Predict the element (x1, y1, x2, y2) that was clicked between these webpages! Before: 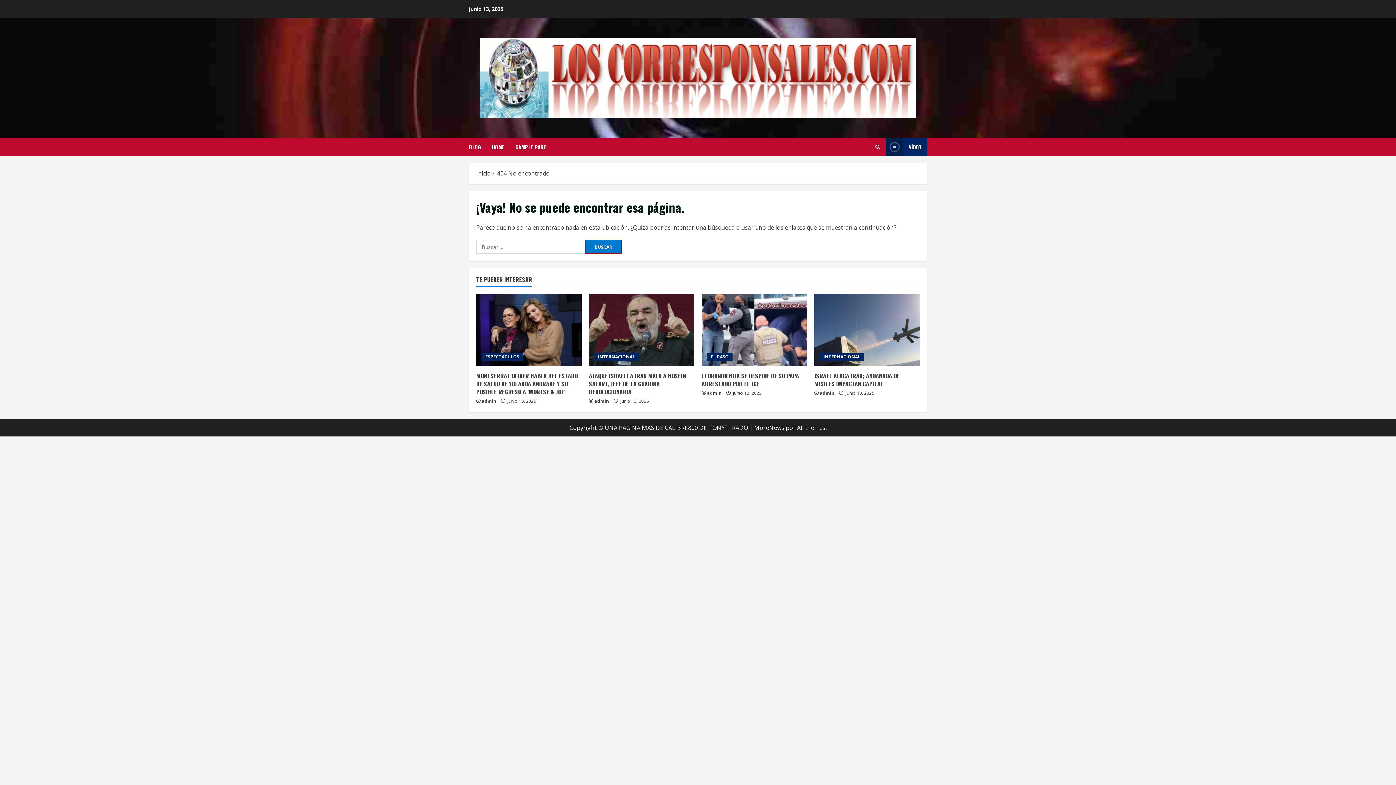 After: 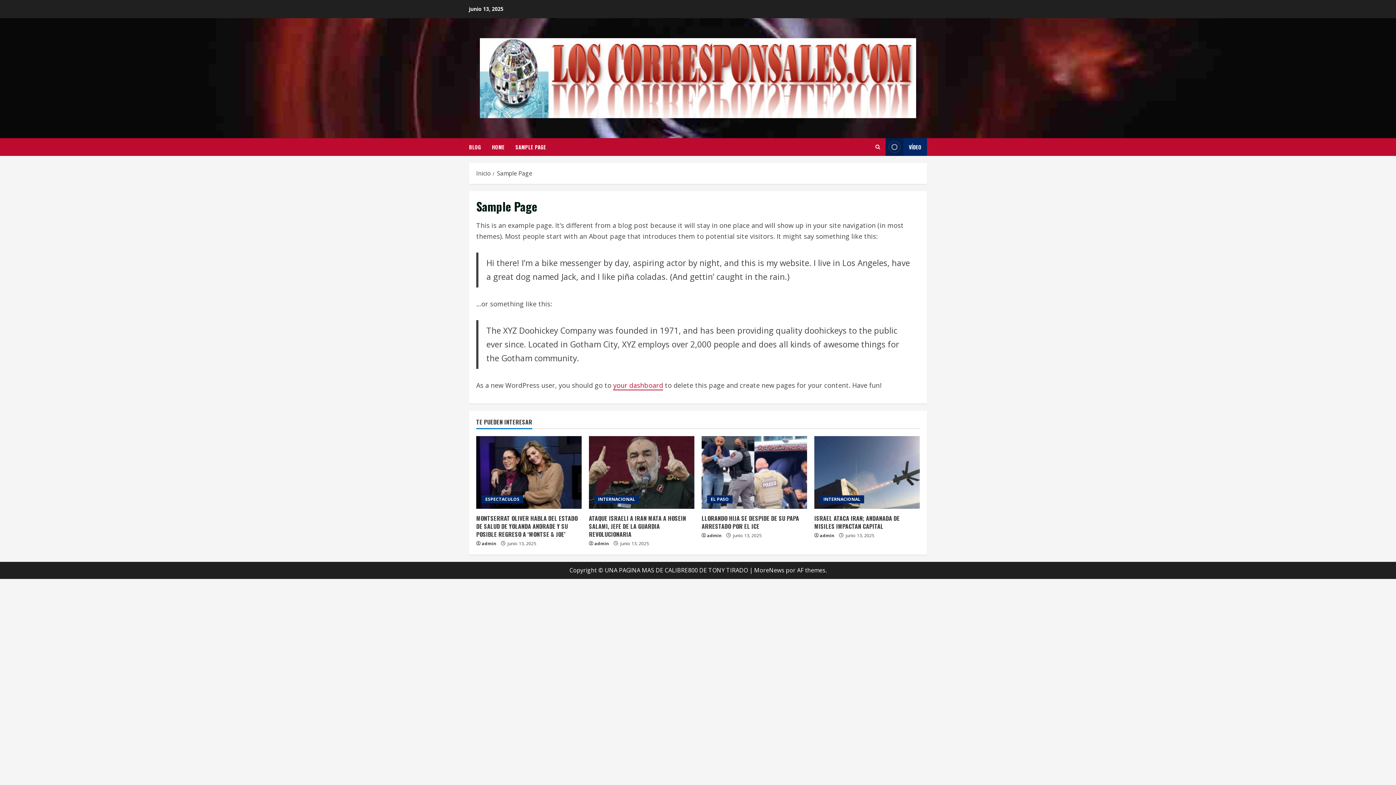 Action: label: SAMPLE PAGE bbox: (510, 138, 546, 156)